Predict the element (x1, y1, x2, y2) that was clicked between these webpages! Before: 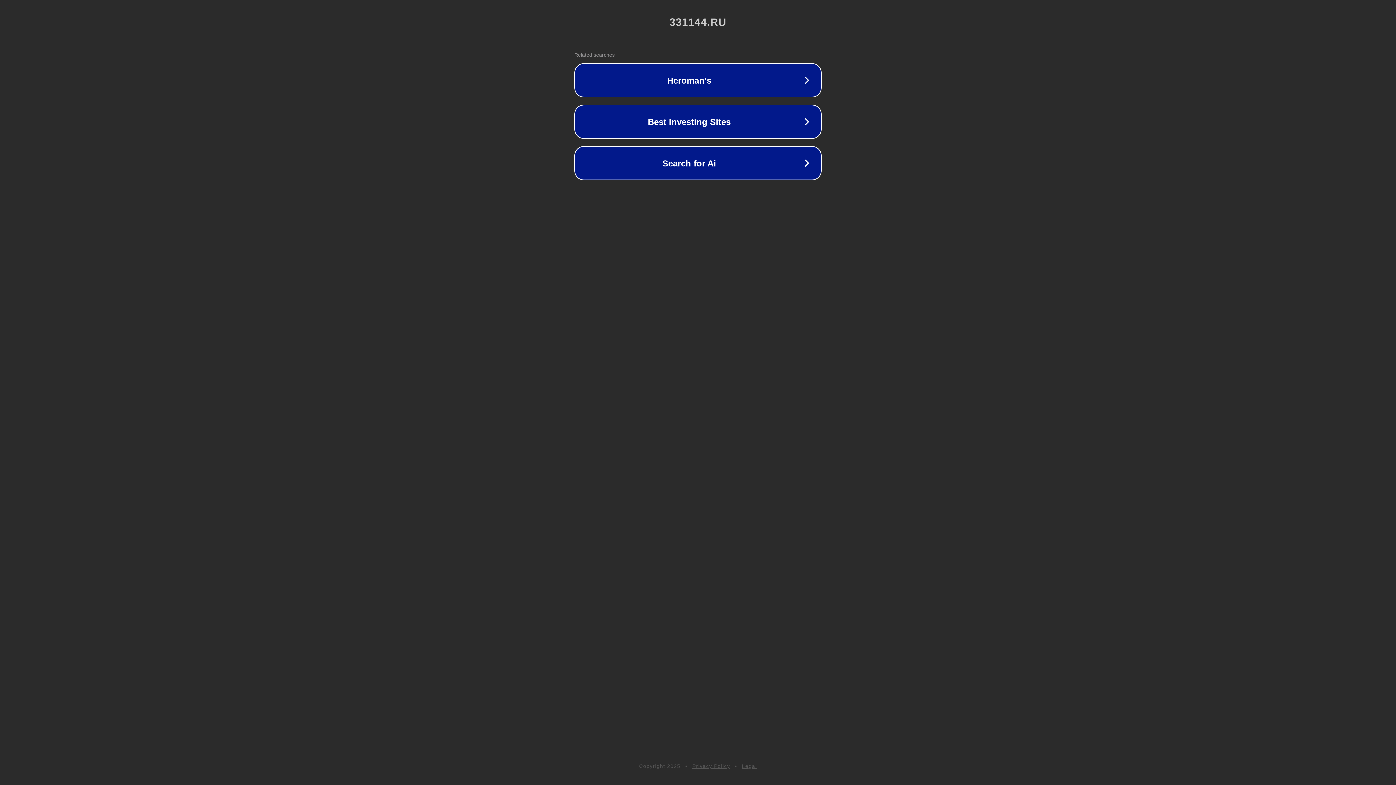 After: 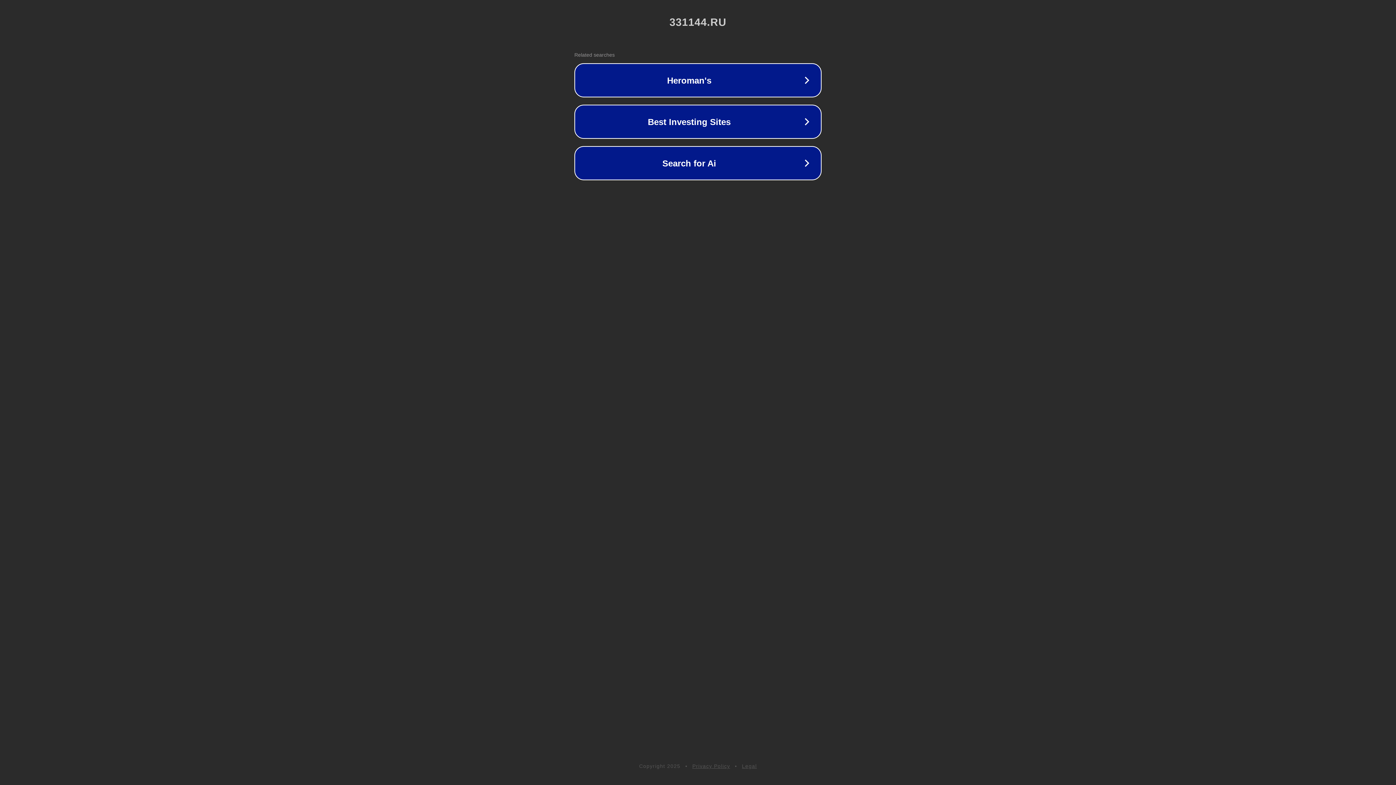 Action: bbox: (692, 763, 730, 769) label: Privacy Policy